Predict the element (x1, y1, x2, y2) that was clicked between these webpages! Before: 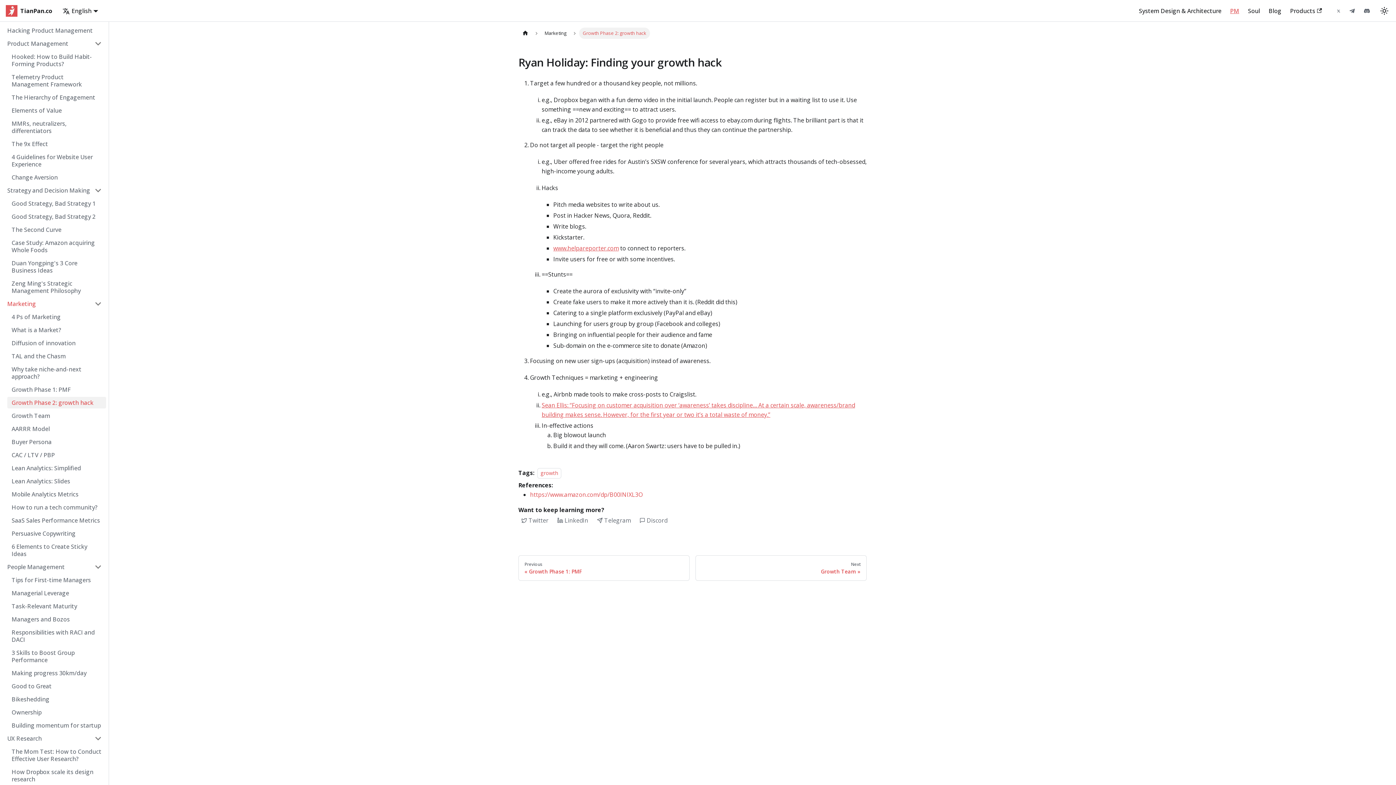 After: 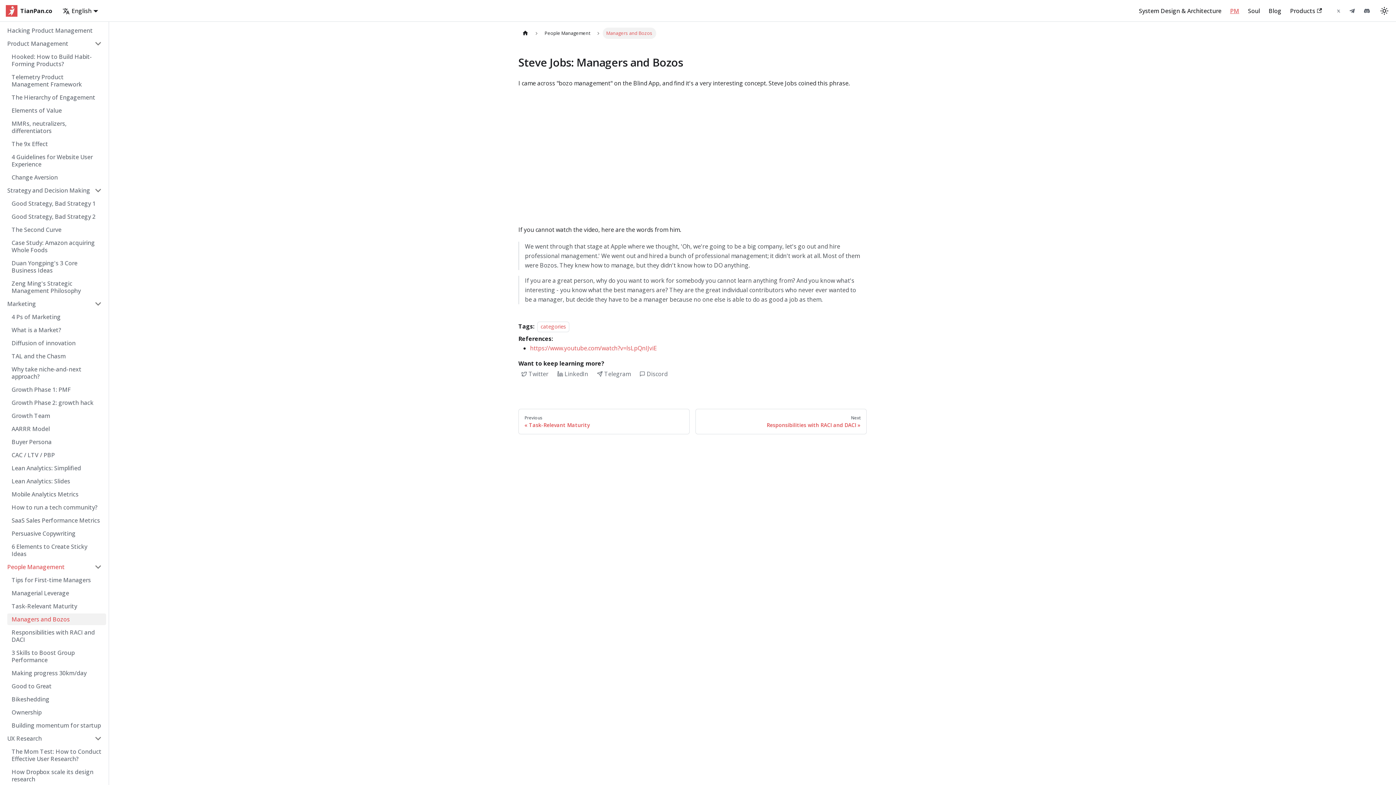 Action: bbox: (7, 613, 106, 625) label: Managers and Bozos